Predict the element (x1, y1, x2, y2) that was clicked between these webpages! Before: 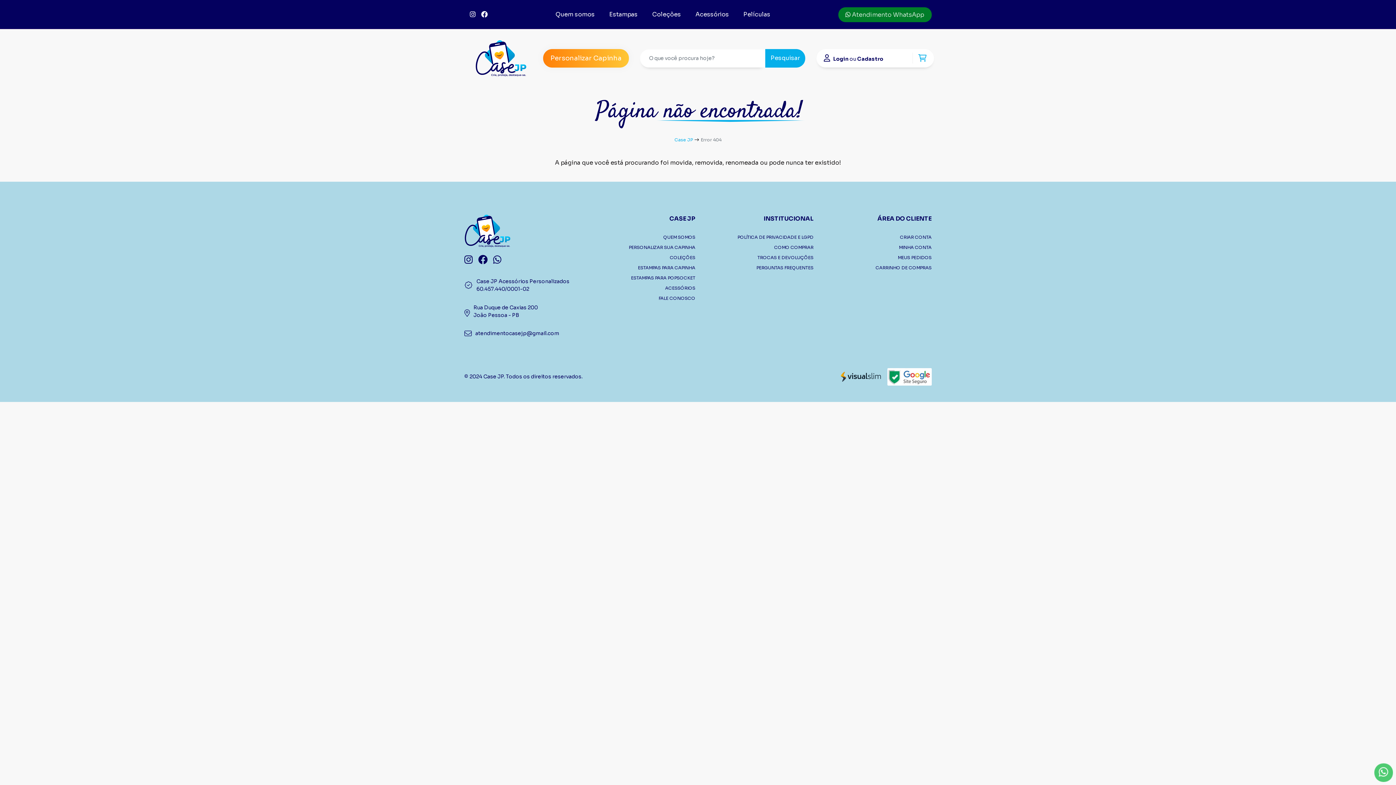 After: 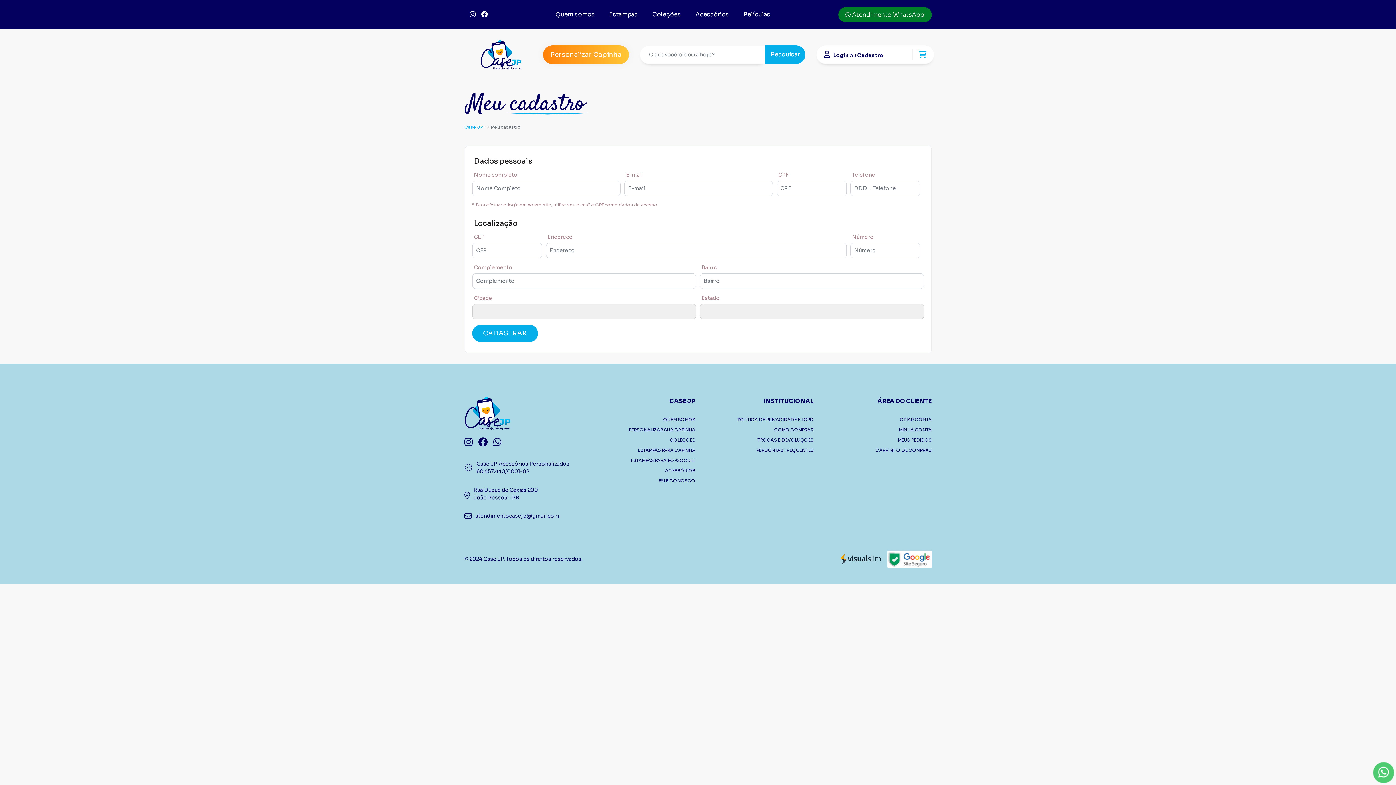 Action: label: Cadastro bbox: (857, 55, 883, 62)